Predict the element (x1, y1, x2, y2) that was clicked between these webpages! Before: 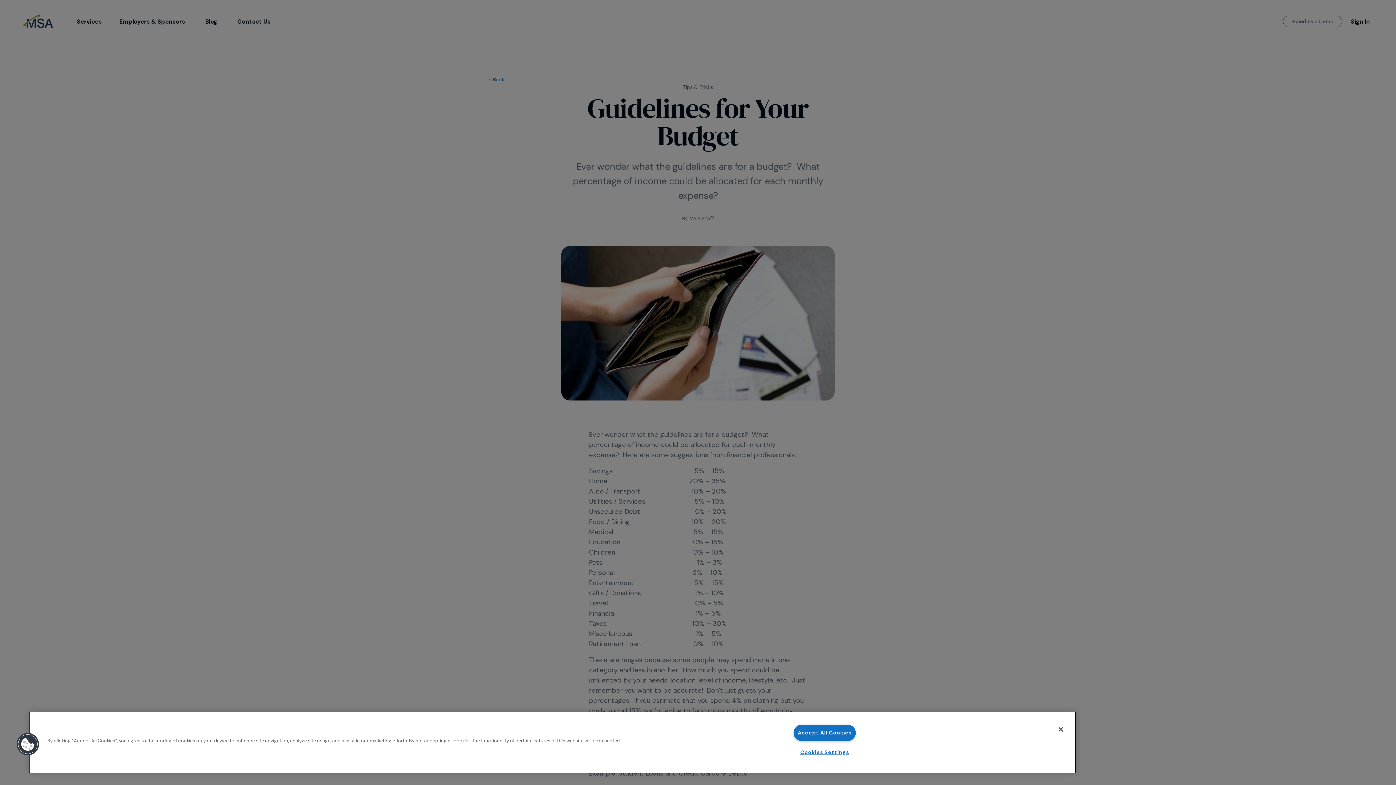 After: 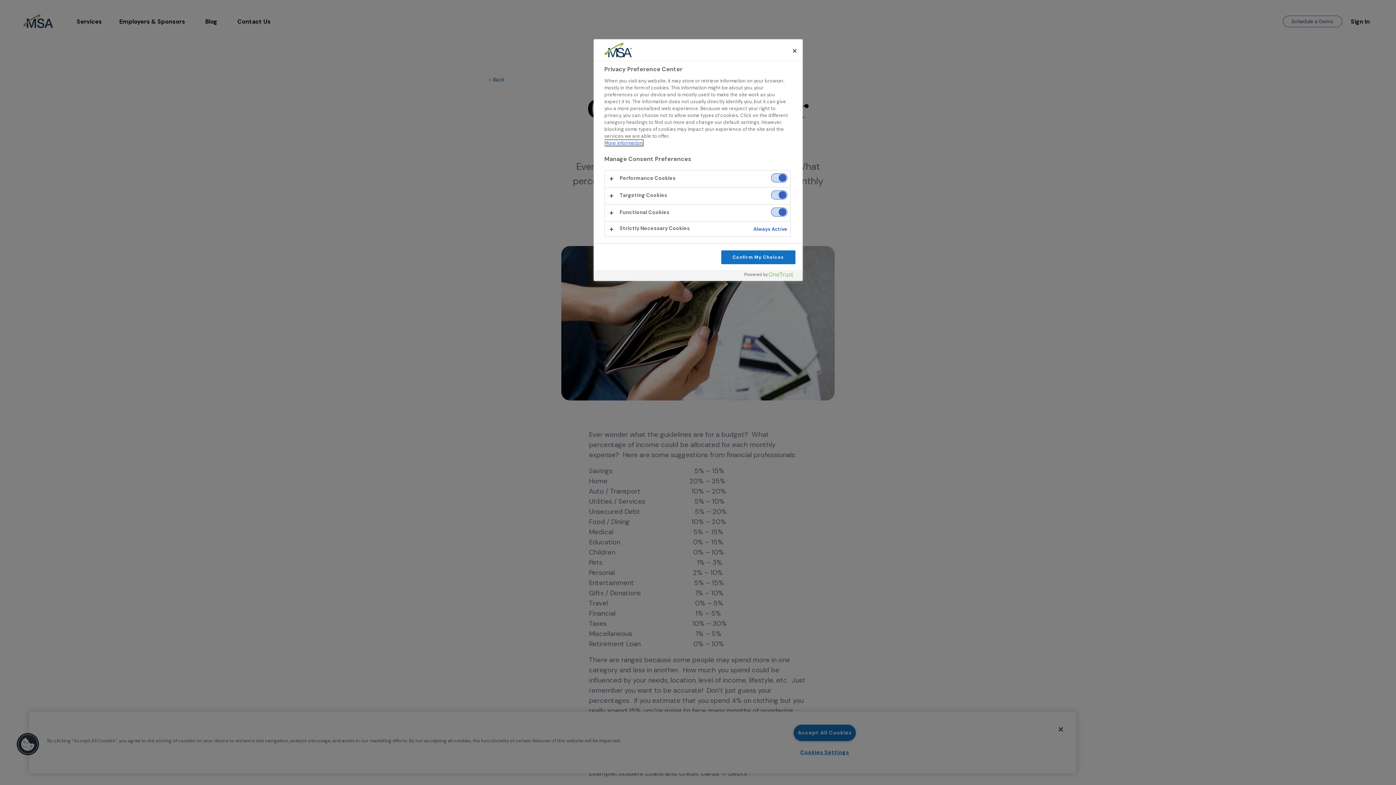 Action: label: Cookies Settings bbox: (795, 745, 854, 760)